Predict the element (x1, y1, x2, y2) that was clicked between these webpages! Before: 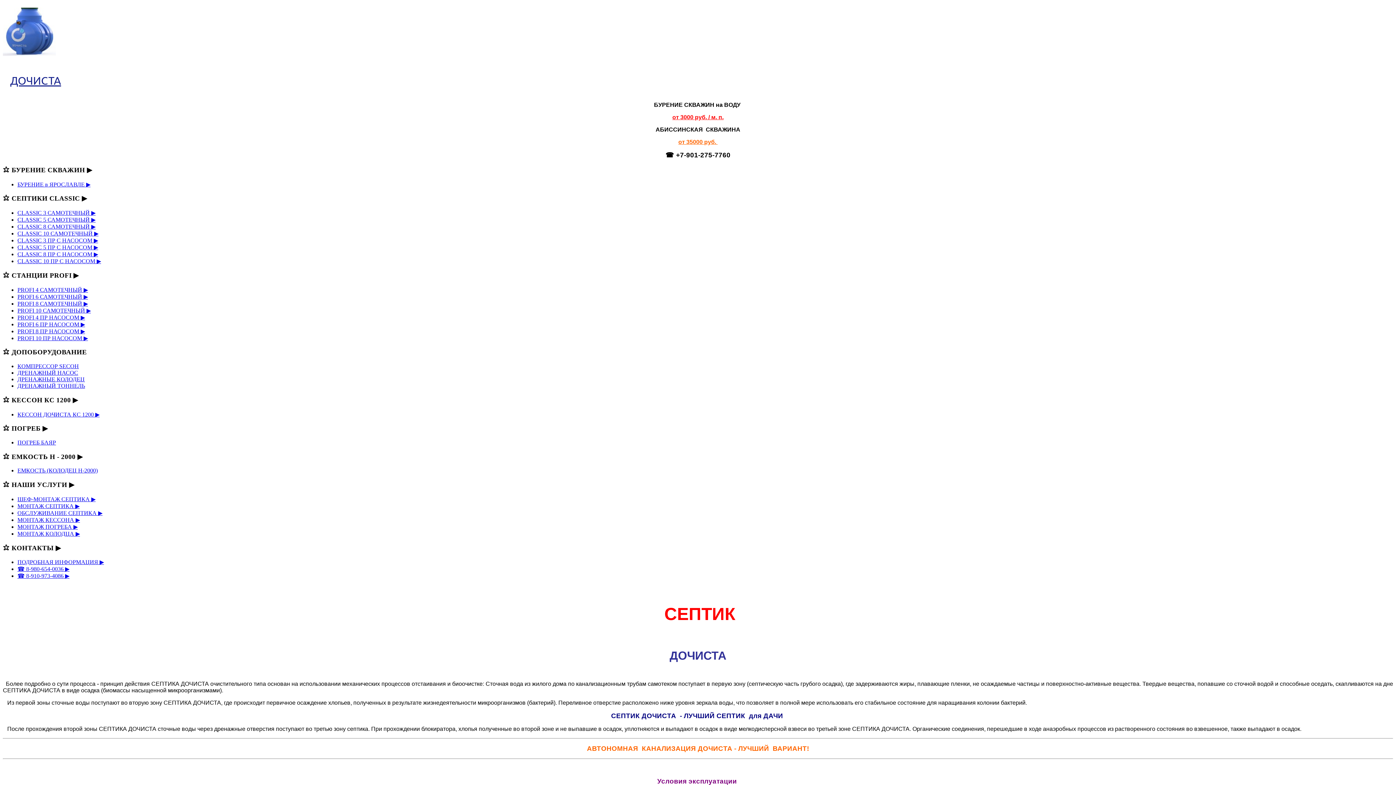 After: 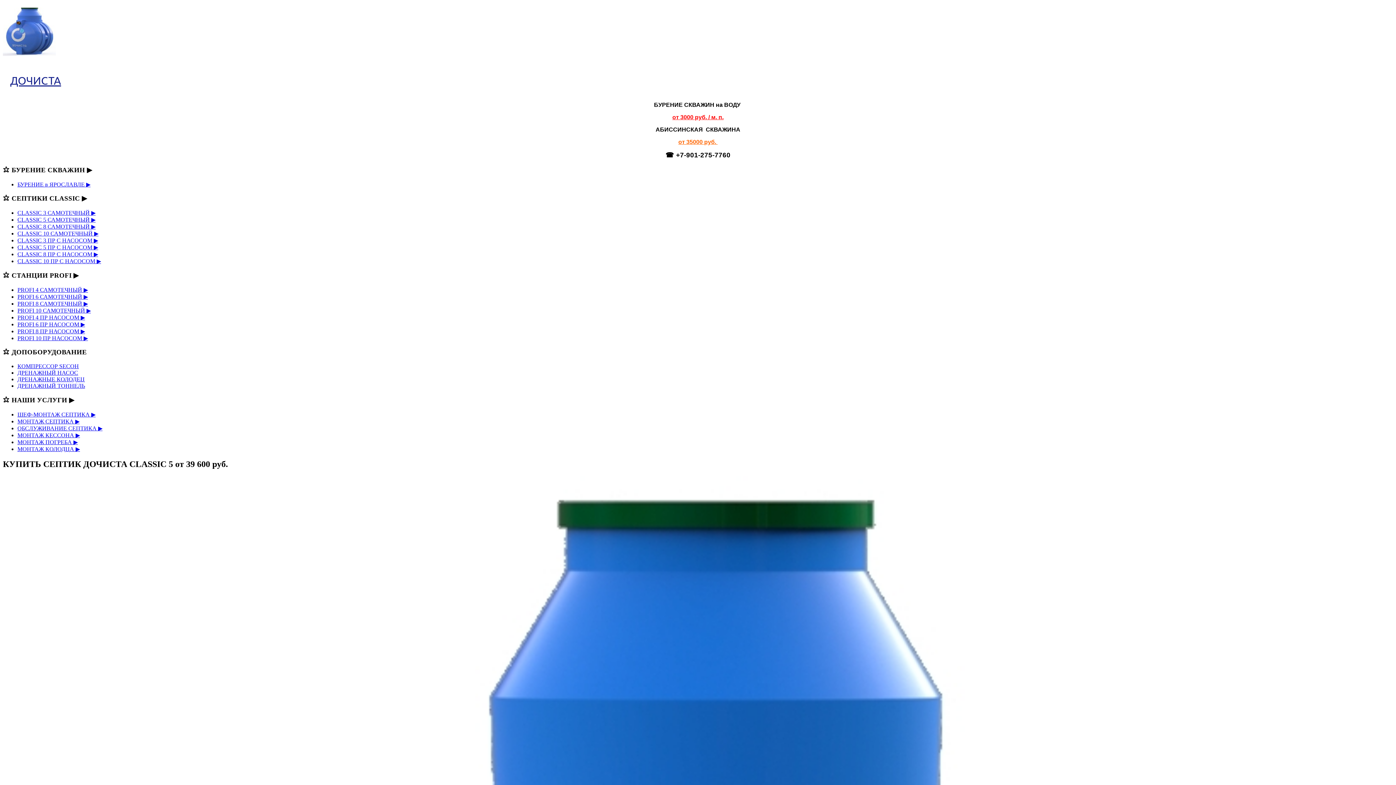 Action: bbox: (17, 216, 95, 222) label: CLASSIC 5 САМОТЕЧНЫЙ ▶